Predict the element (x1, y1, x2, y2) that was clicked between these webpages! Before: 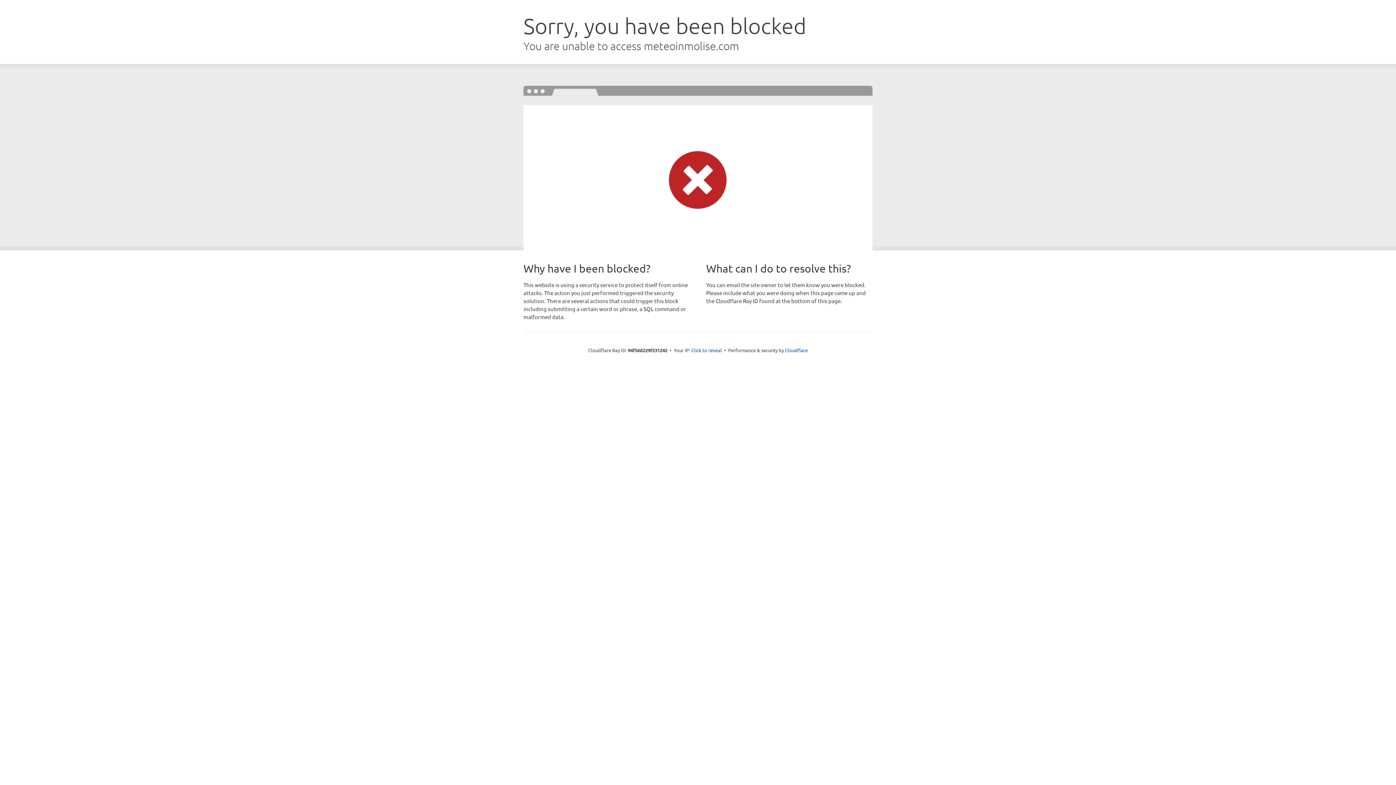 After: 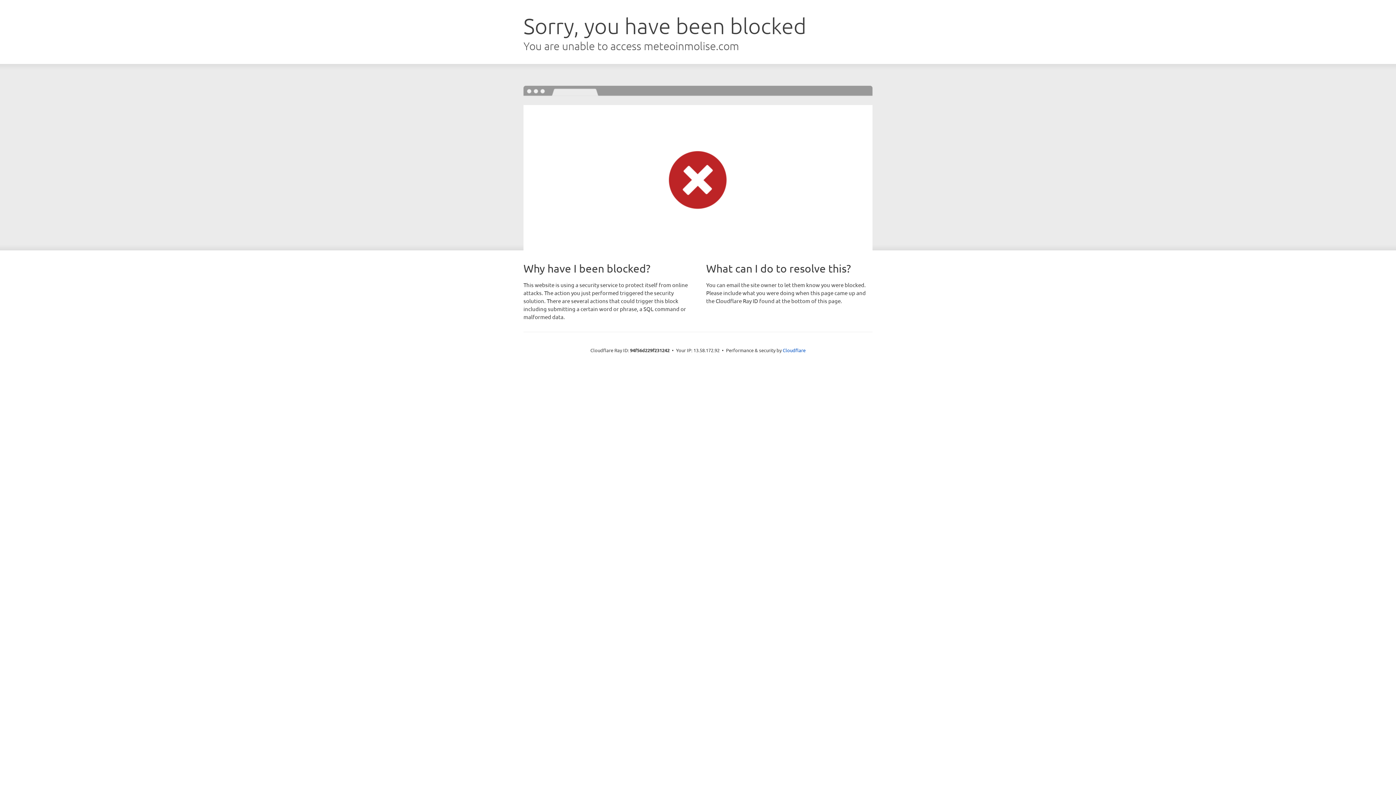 Action: bbox: (691, 346, 722, 353) label: Click to reveal